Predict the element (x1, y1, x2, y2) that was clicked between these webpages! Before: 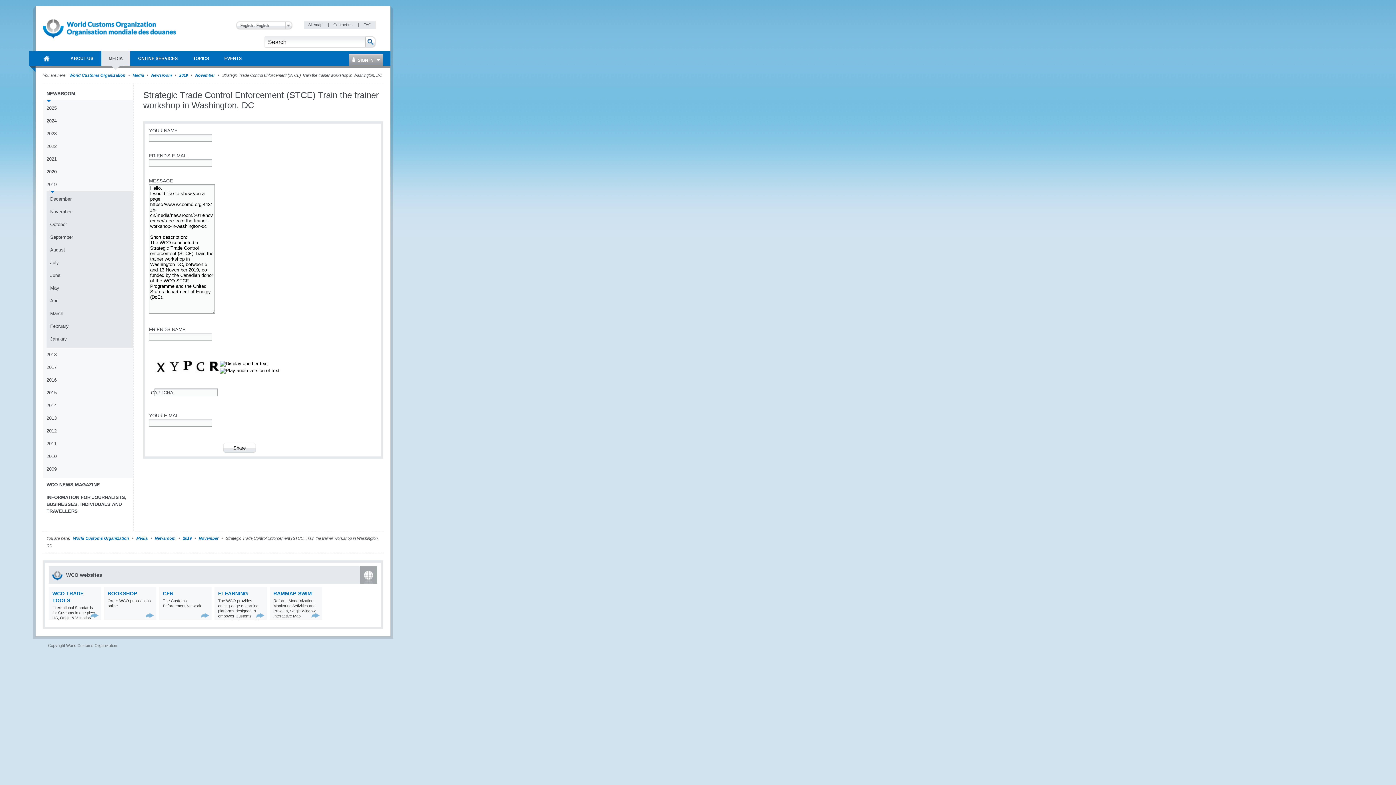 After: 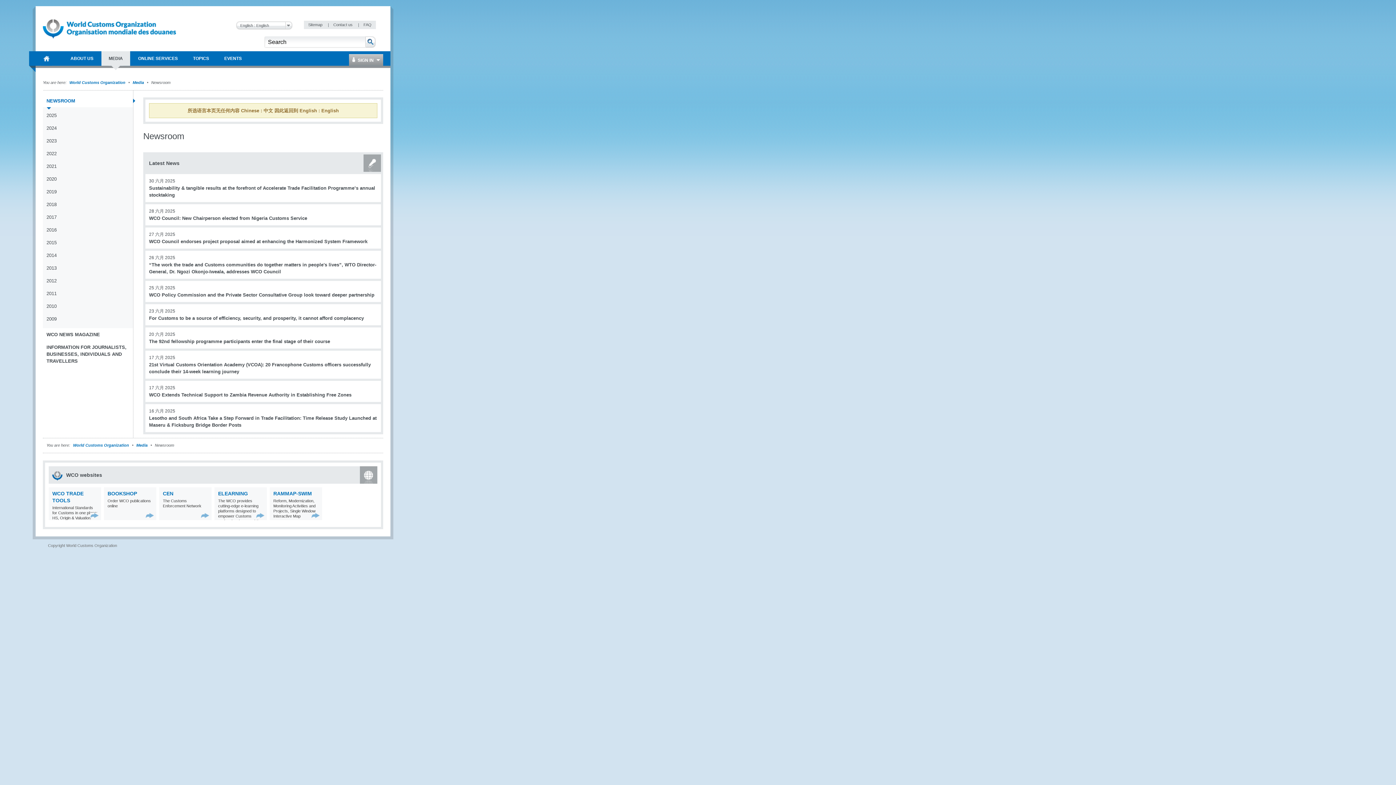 Action: bbox: (151, 73, 172, 77) label: Newsroom